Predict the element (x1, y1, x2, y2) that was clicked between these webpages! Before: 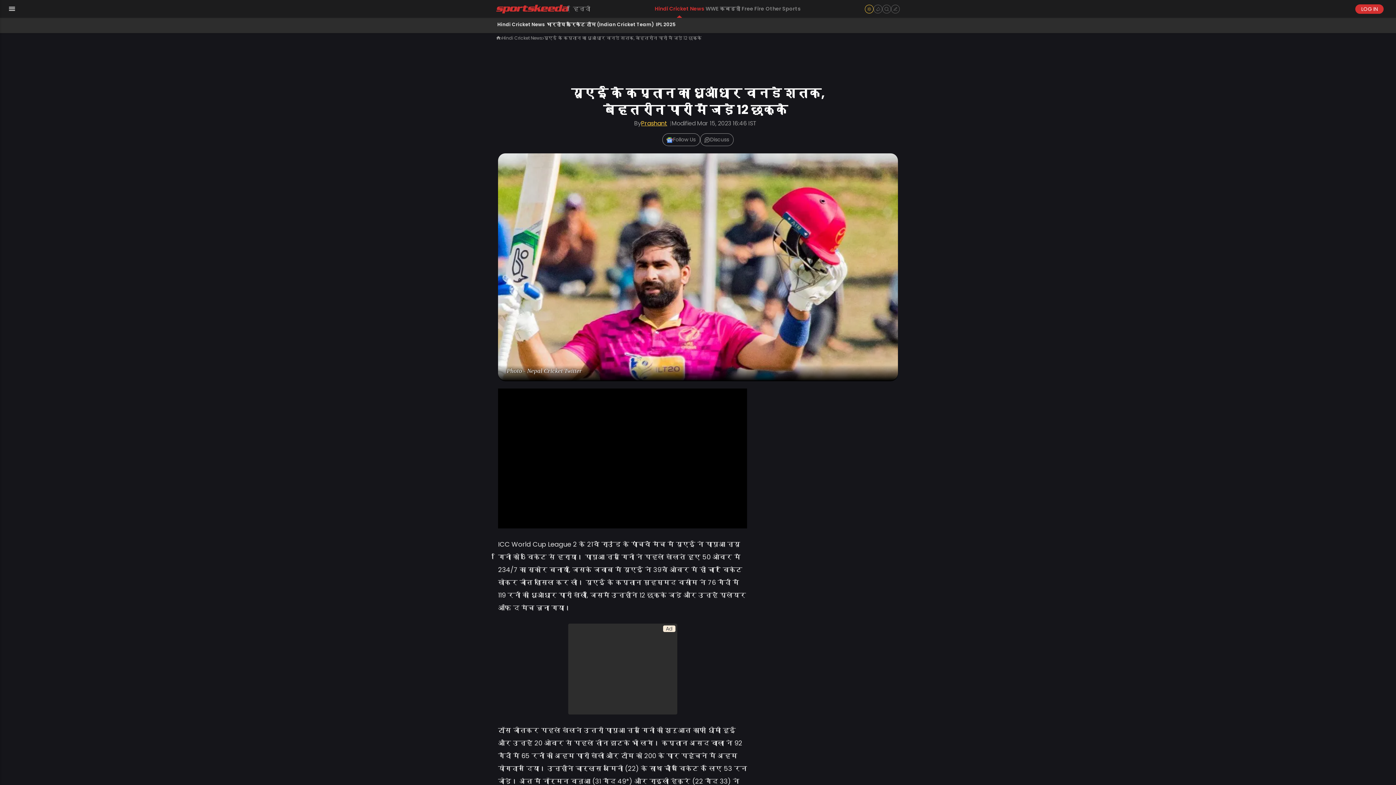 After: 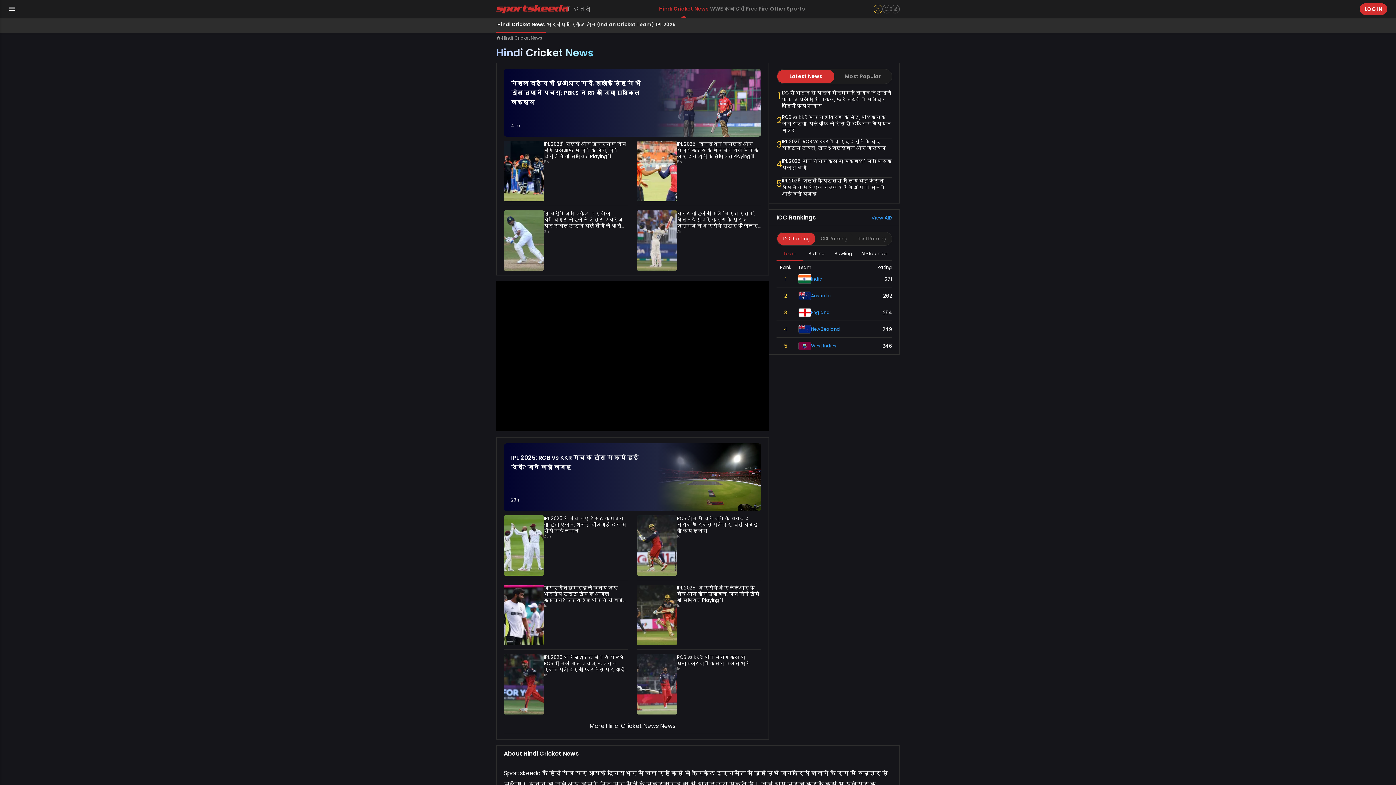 Action: bbox: (502, 34, 542, 41) label: Hindi Cricket News